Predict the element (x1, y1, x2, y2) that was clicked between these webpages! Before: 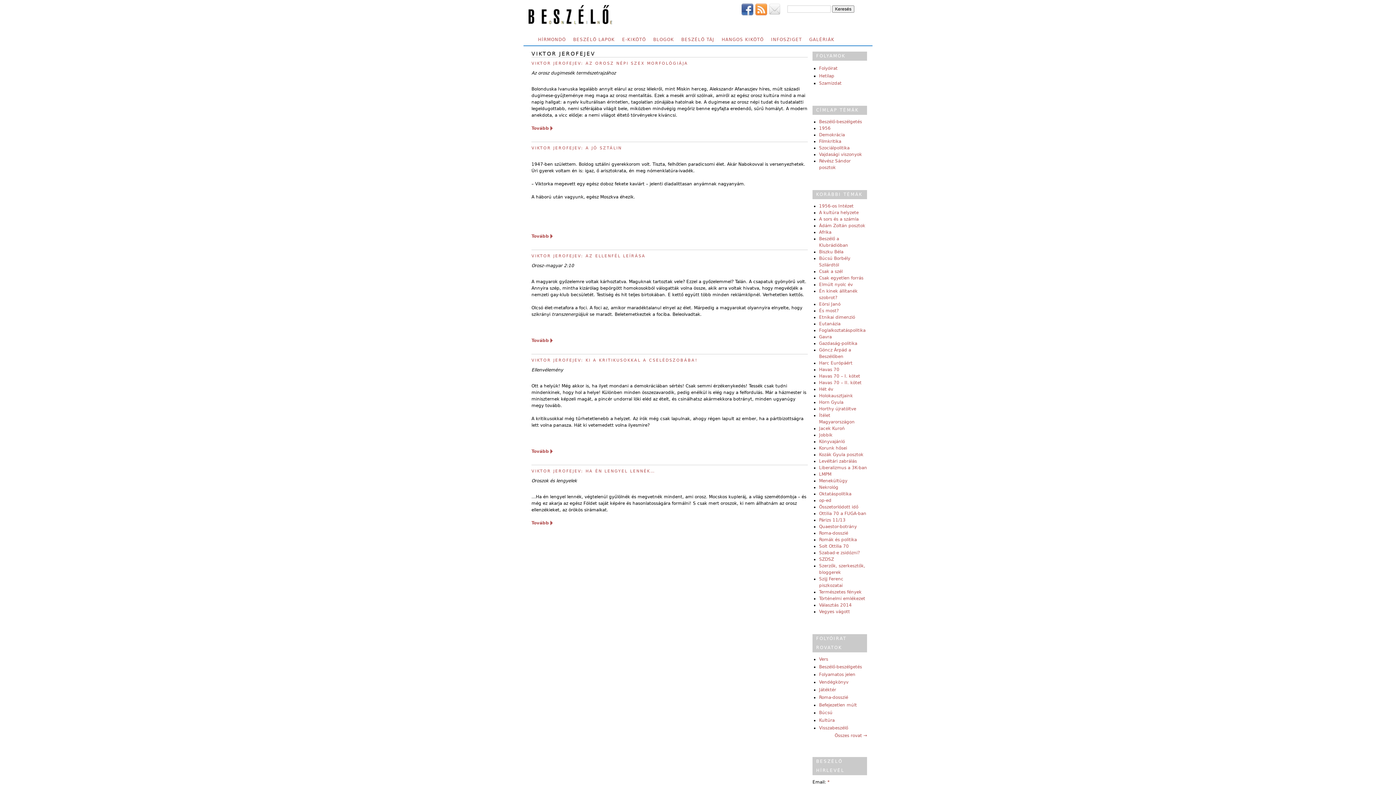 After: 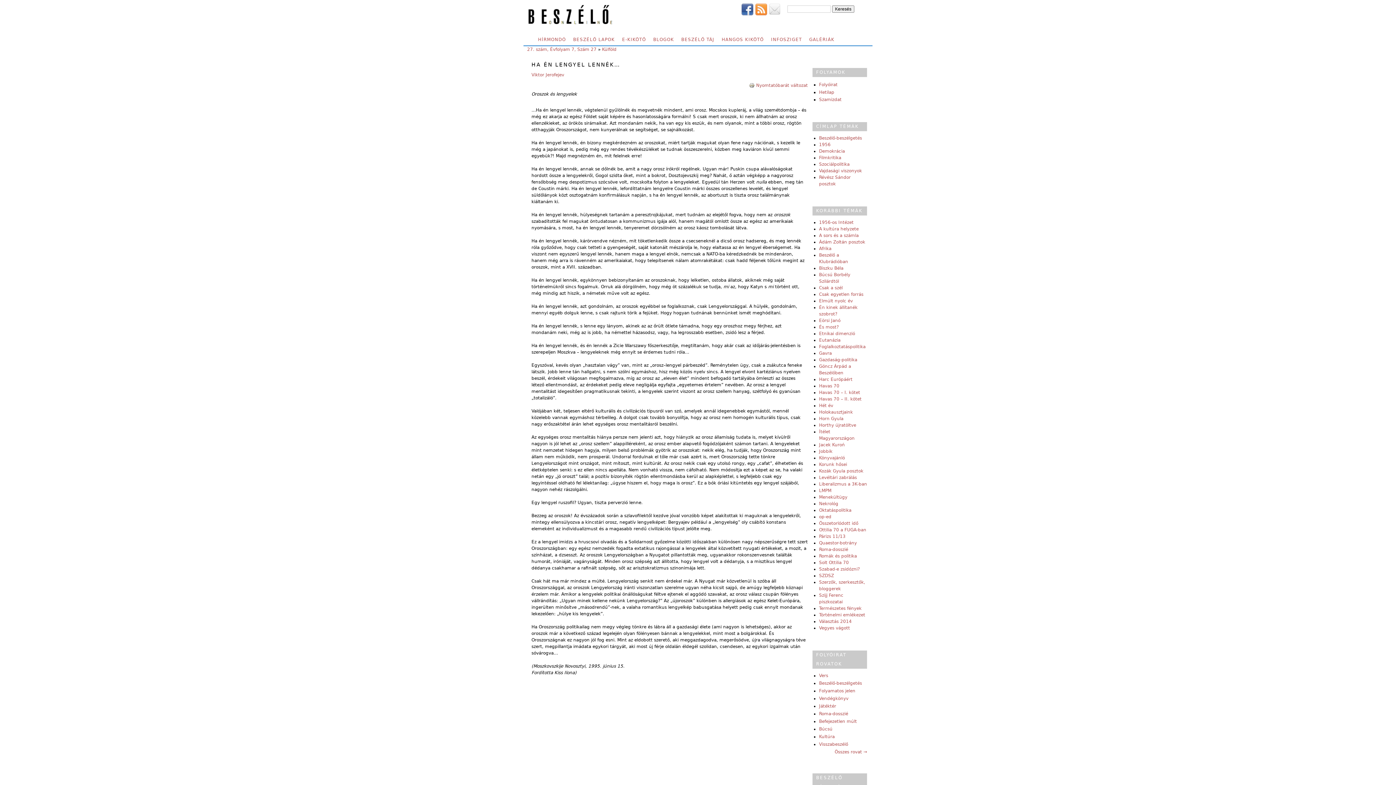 Action: bbox: (531, 469, 655, 473) label: VIKTOR JEROFEJEV: HA ÉN LENGYEL LENNÉK…